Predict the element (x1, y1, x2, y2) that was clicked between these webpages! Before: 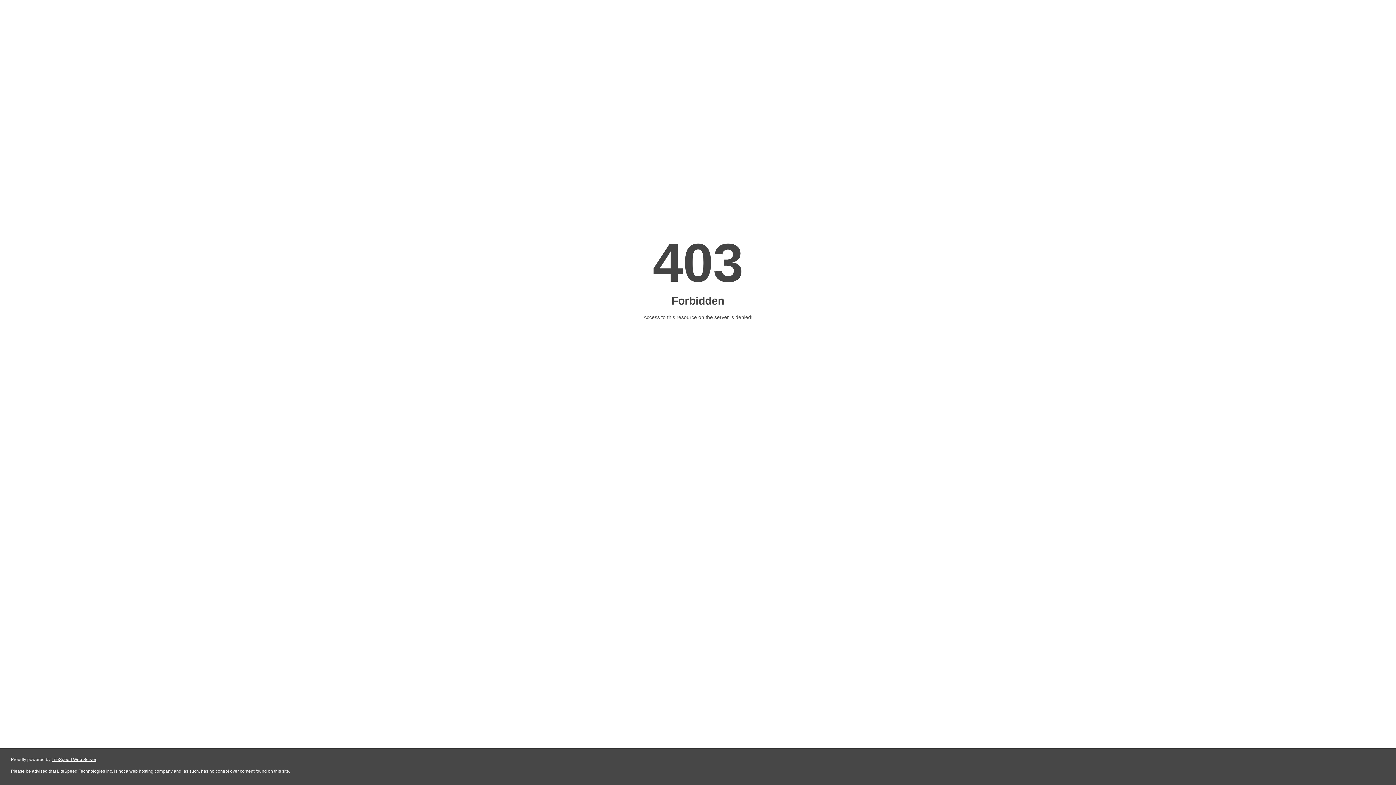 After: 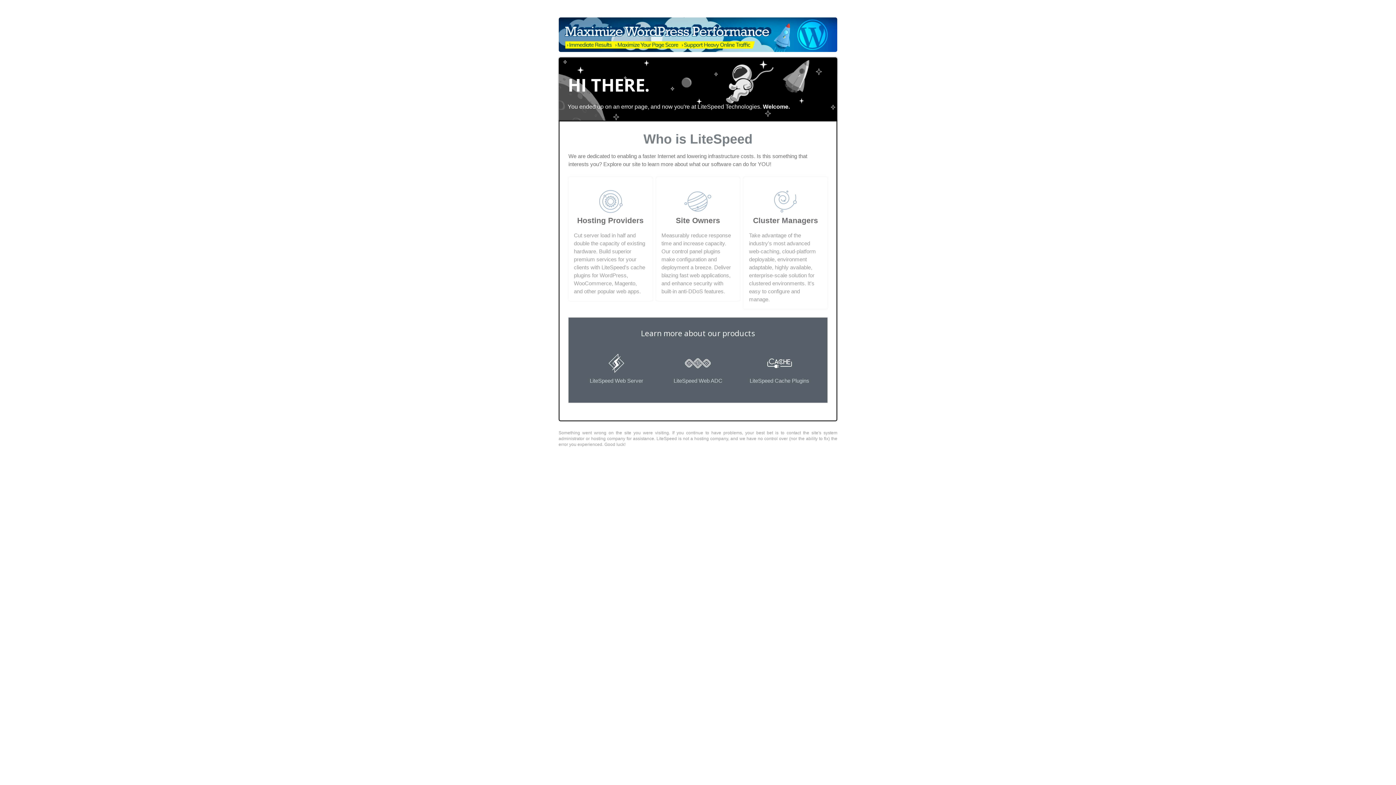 Action: label: LiteSpeed Web Server bbox: (51, 757, 96, 762)